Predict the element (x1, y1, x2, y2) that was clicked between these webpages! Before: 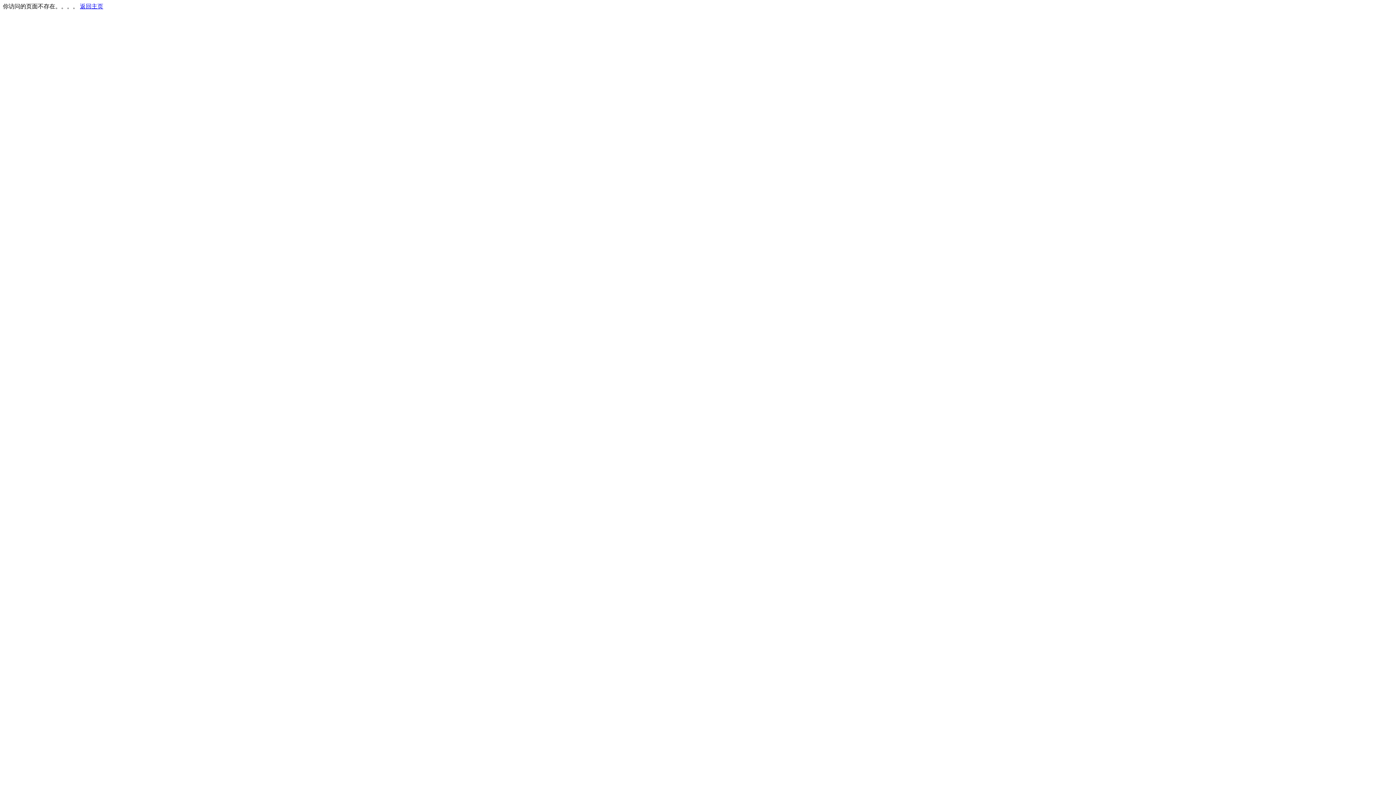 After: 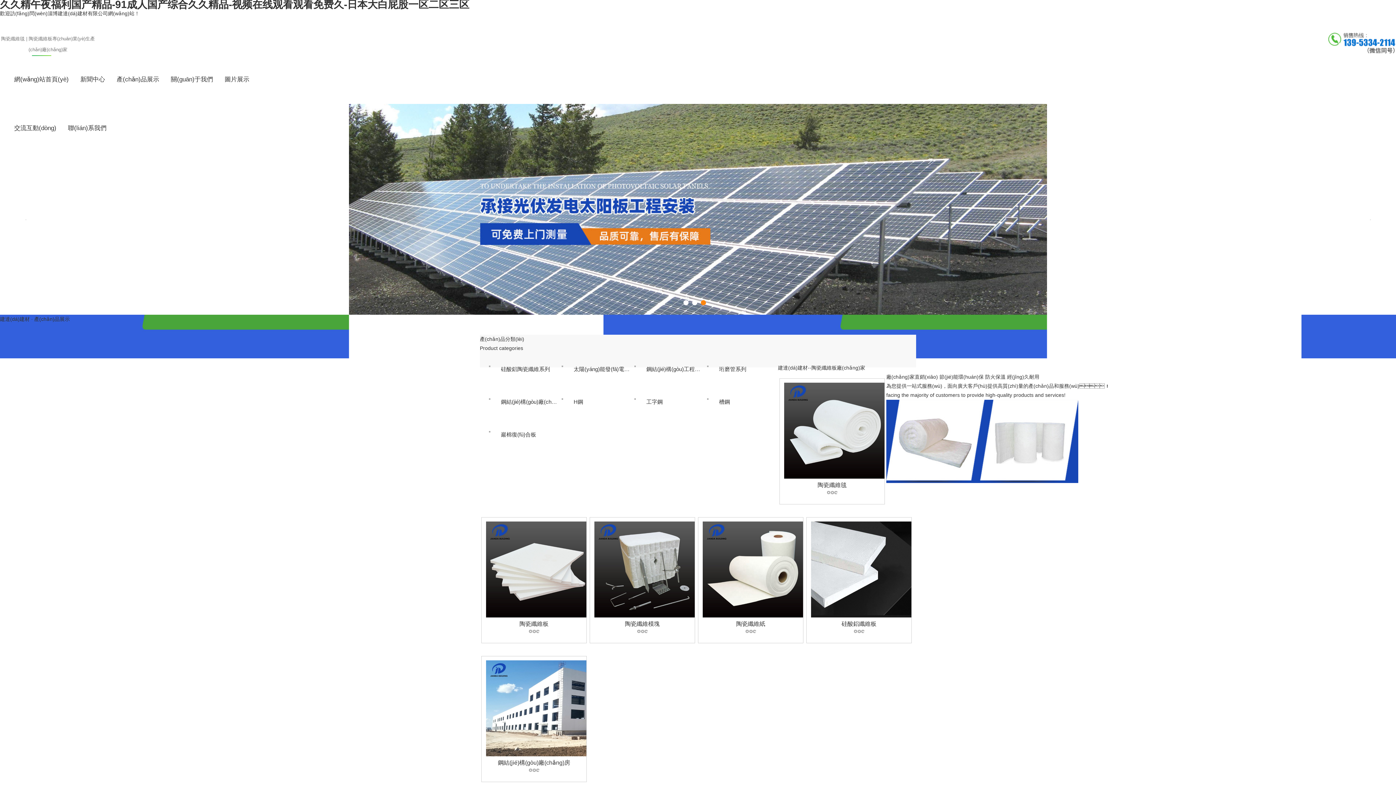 Action: label: 返回主页 bbox: (80, 3, 103, 9)